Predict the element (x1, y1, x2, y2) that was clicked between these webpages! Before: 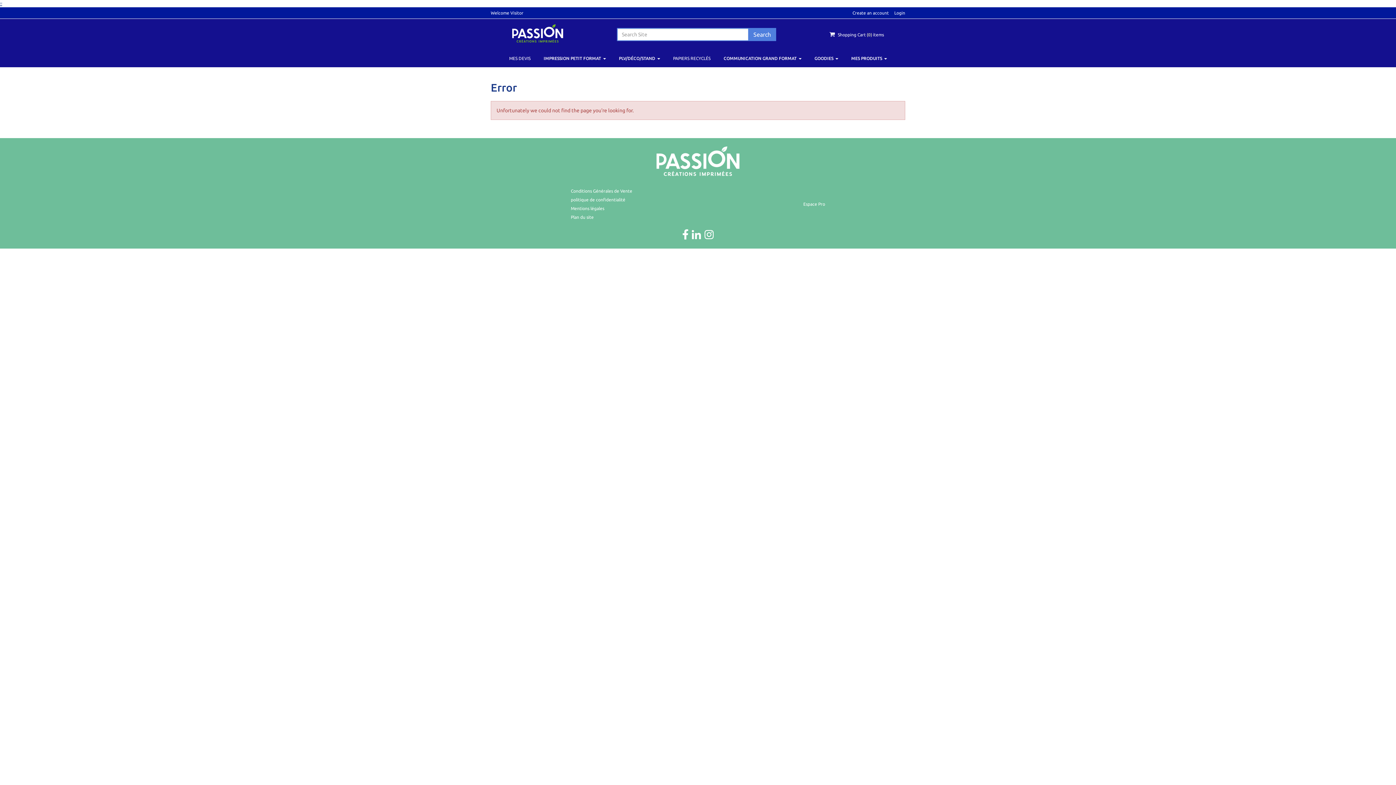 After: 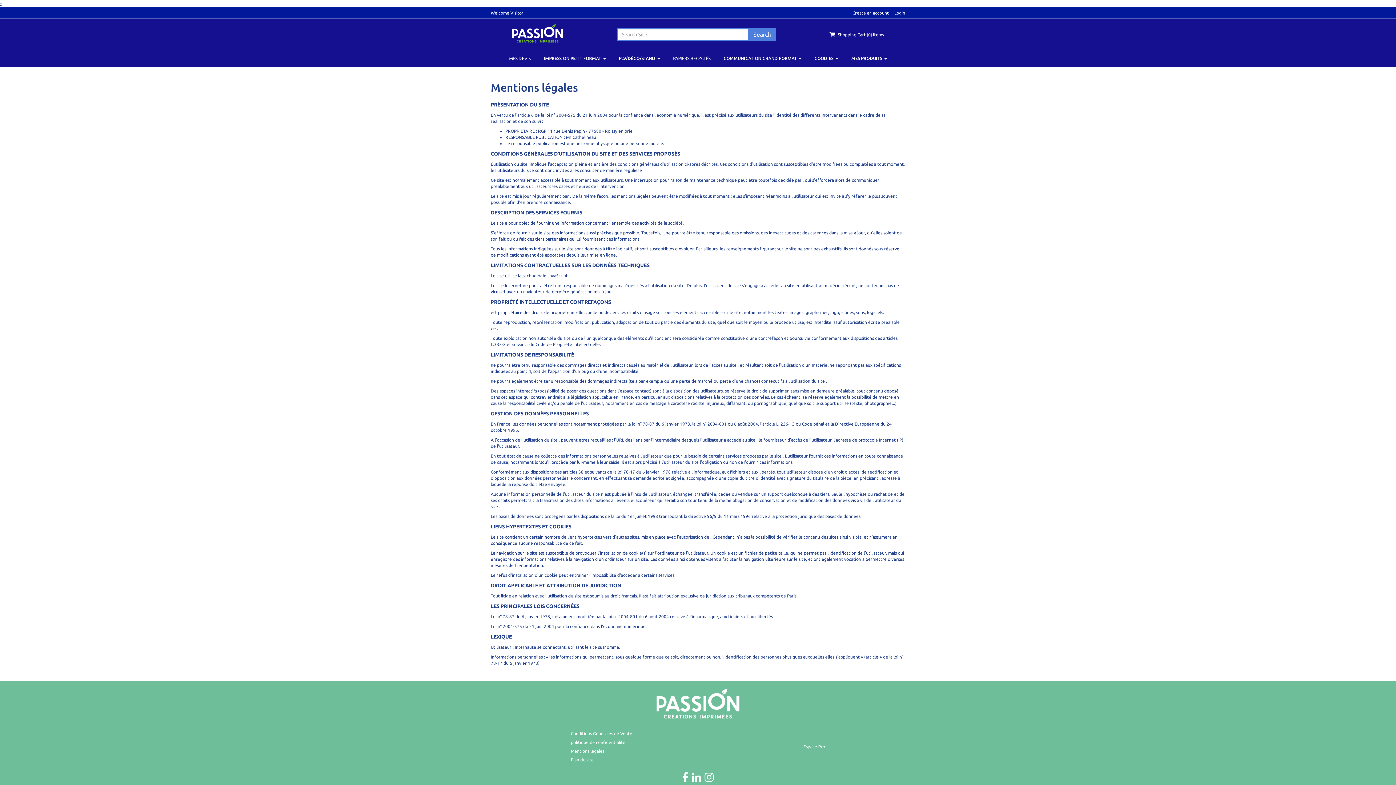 Action: bbox: (571, 206, 604, 211) label: Mentions légales